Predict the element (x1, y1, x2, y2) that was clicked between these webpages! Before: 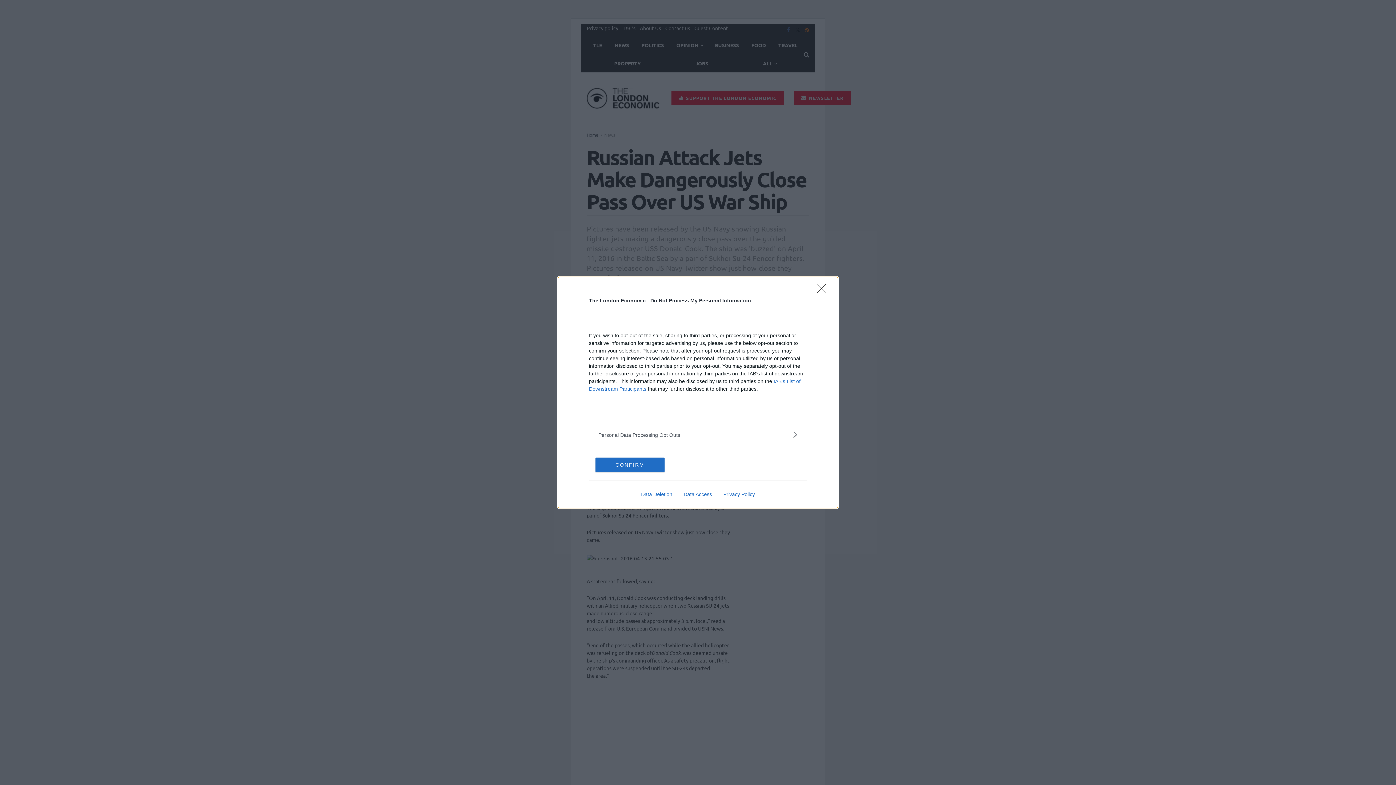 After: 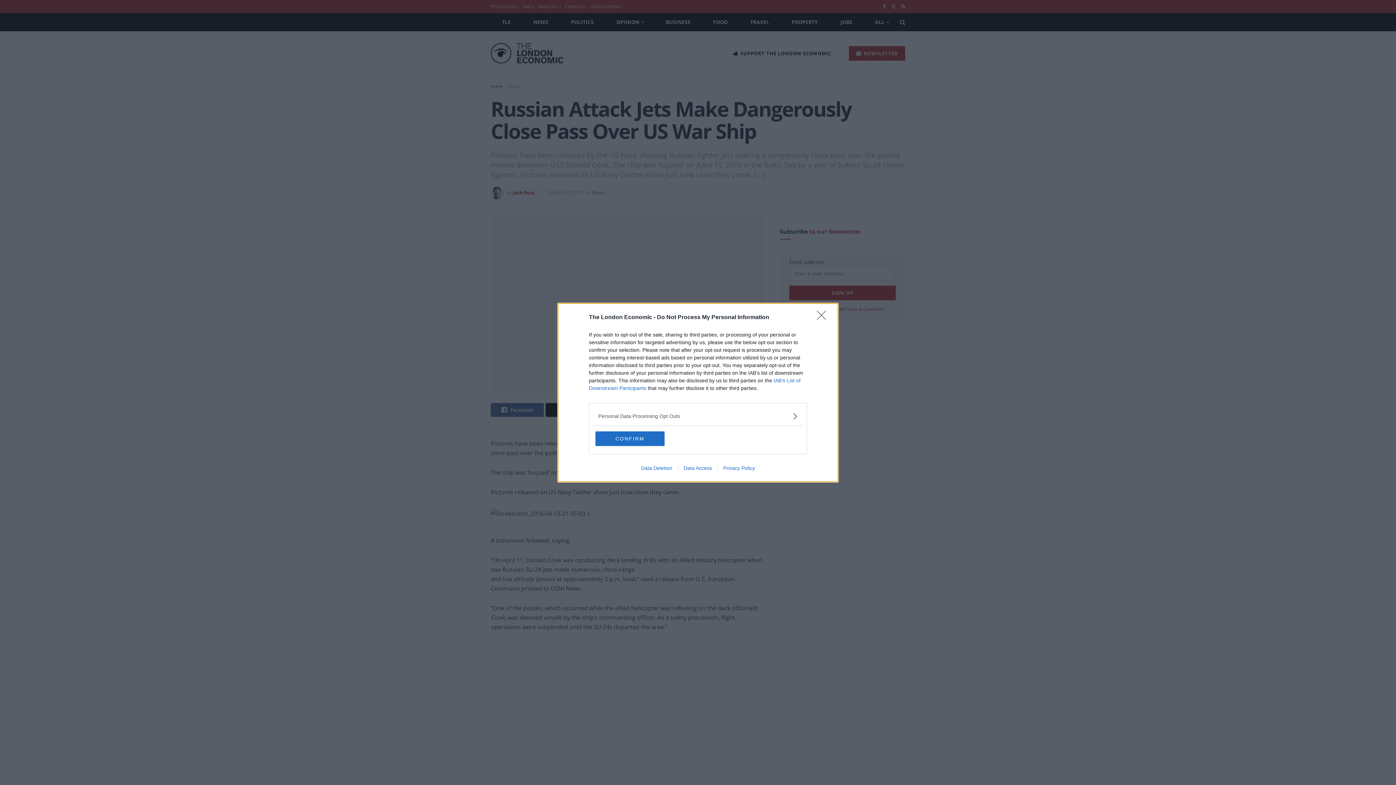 Action: bbox: (678, 491, 717, 497) label: Data Access